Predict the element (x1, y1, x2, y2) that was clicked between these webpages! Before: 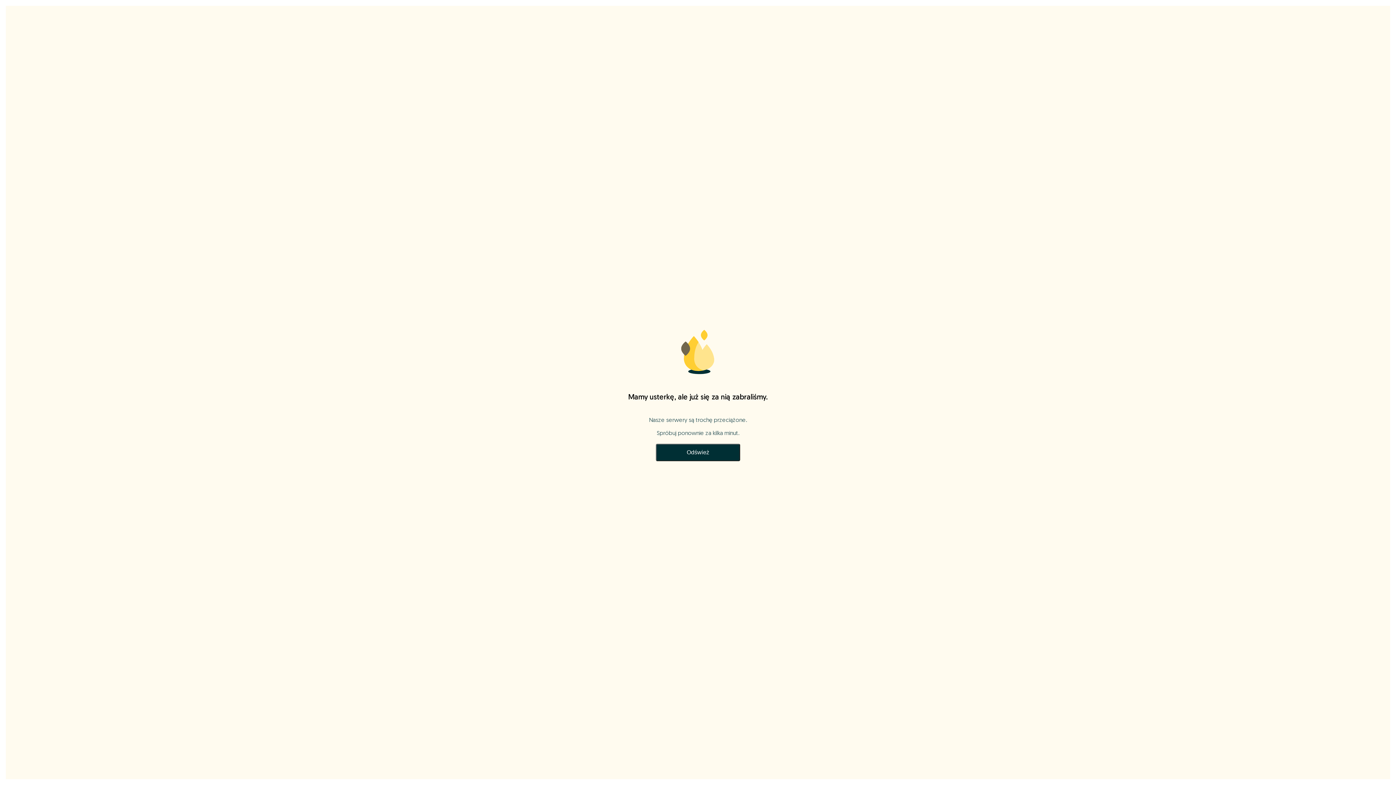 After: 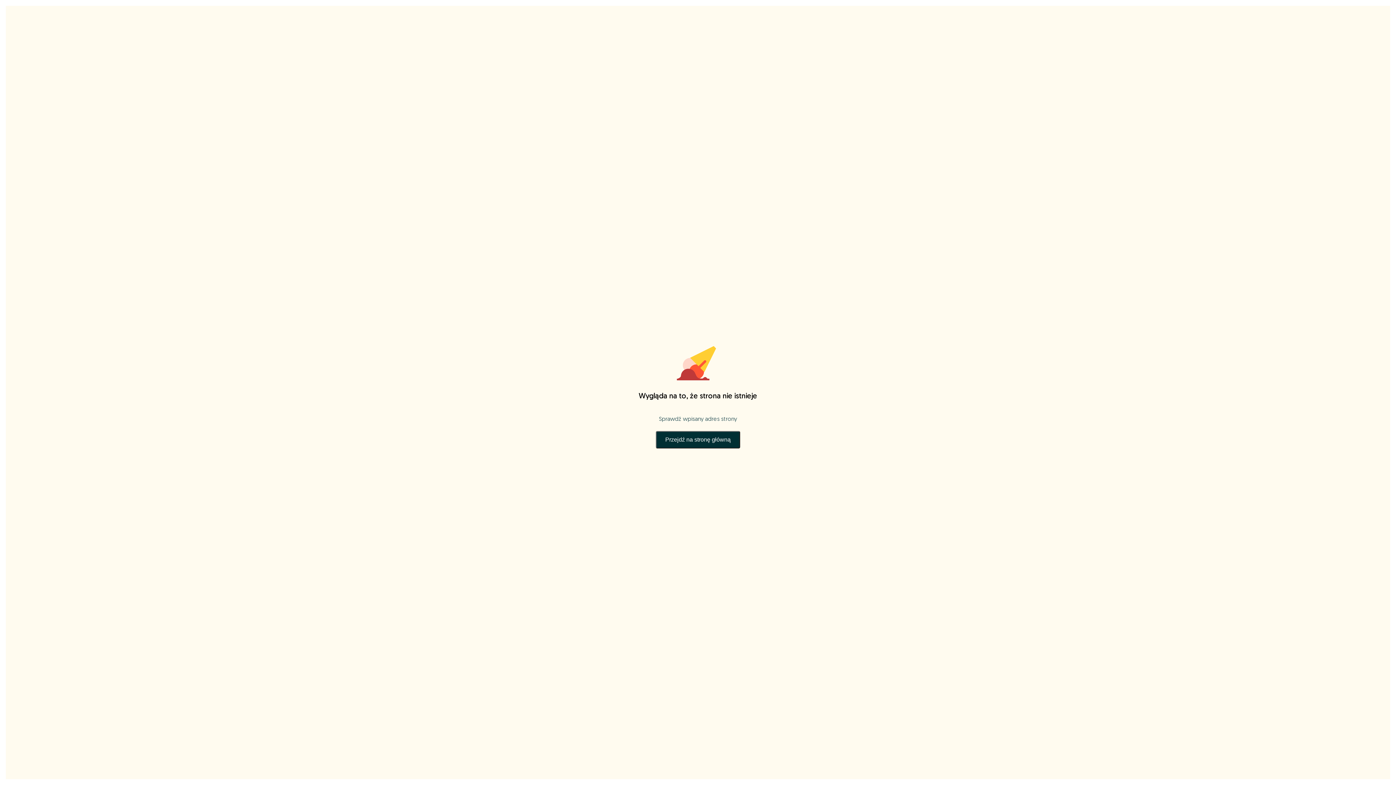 Action: bbox: (656, 444, 740, 461) label: Odśwież